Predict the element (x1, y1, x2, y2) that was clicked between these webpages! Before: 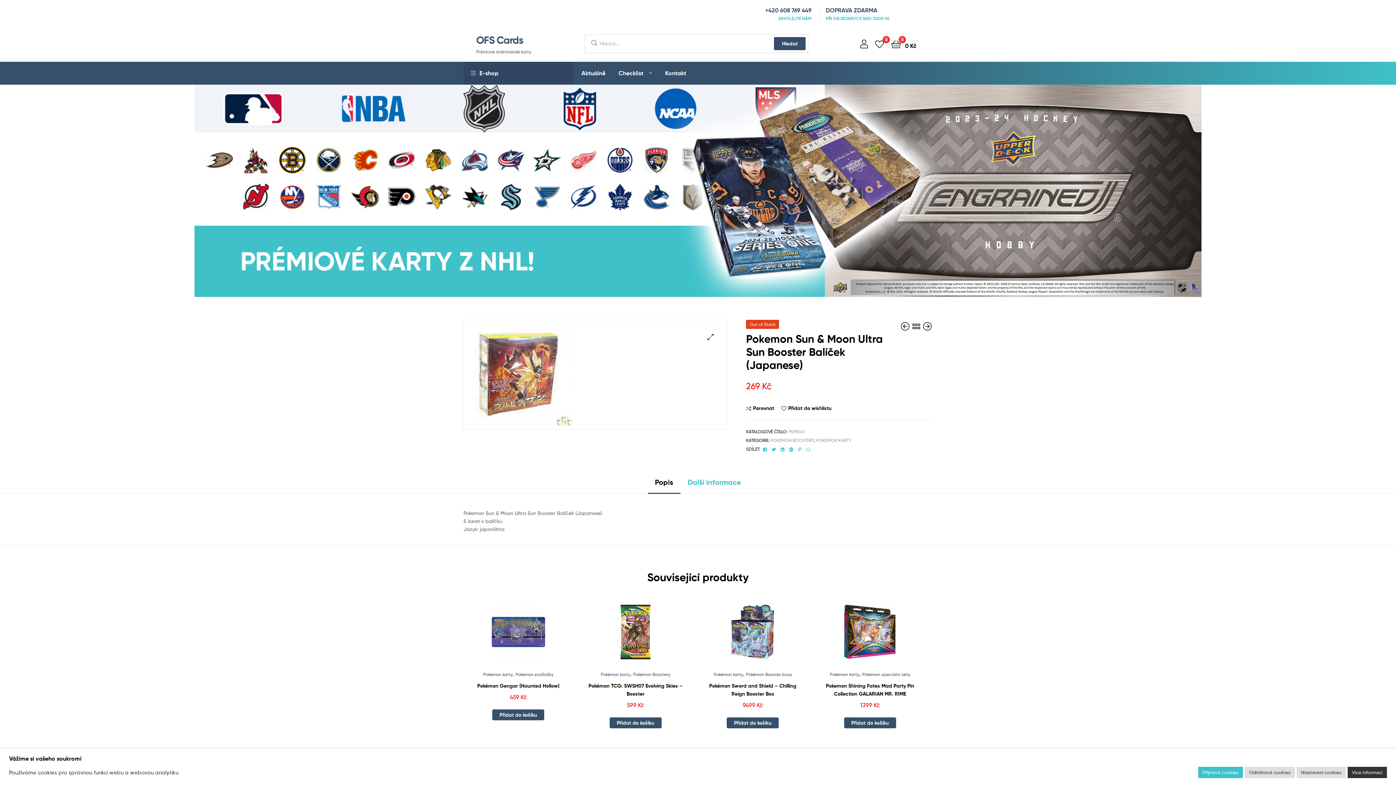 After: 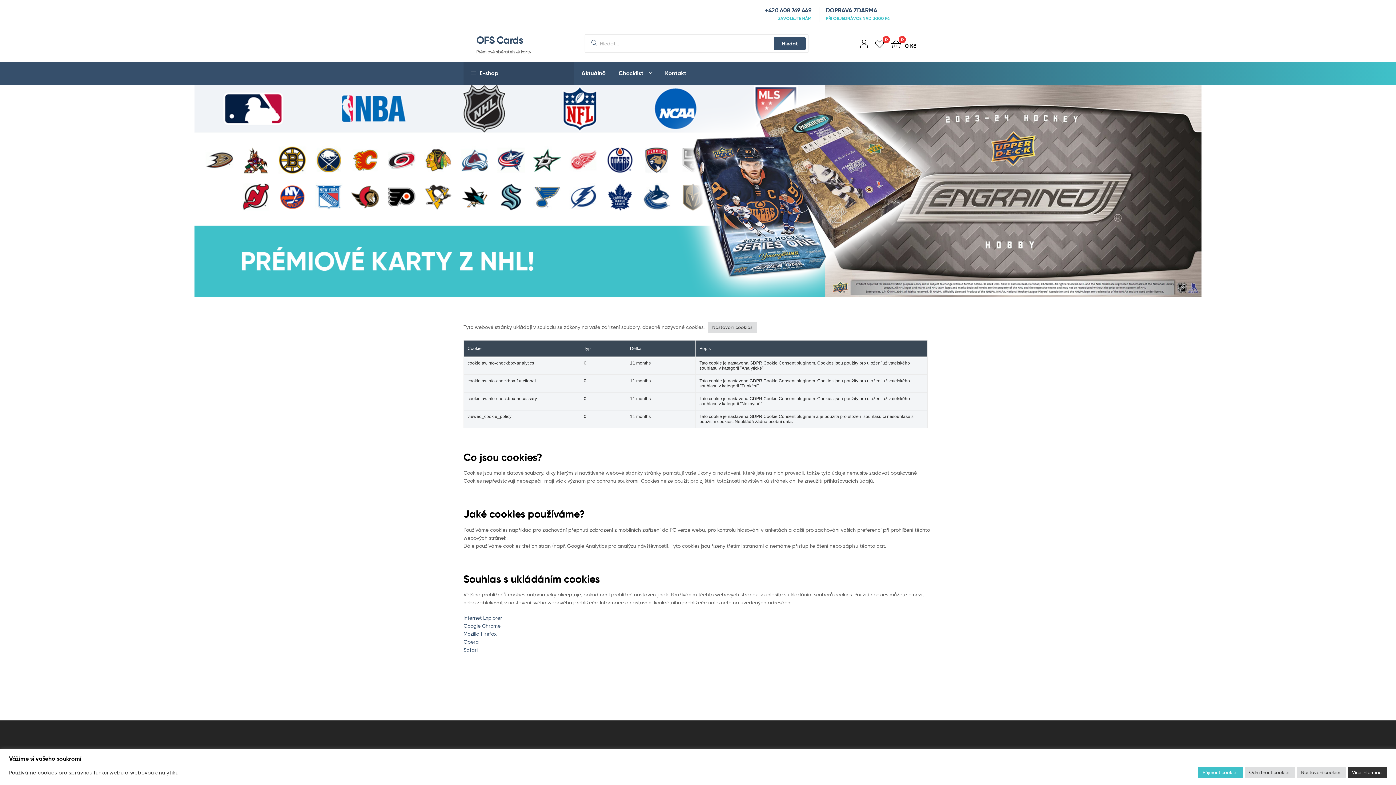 Action: label: Více informací bbox: (1348, 767, 1387, 778)